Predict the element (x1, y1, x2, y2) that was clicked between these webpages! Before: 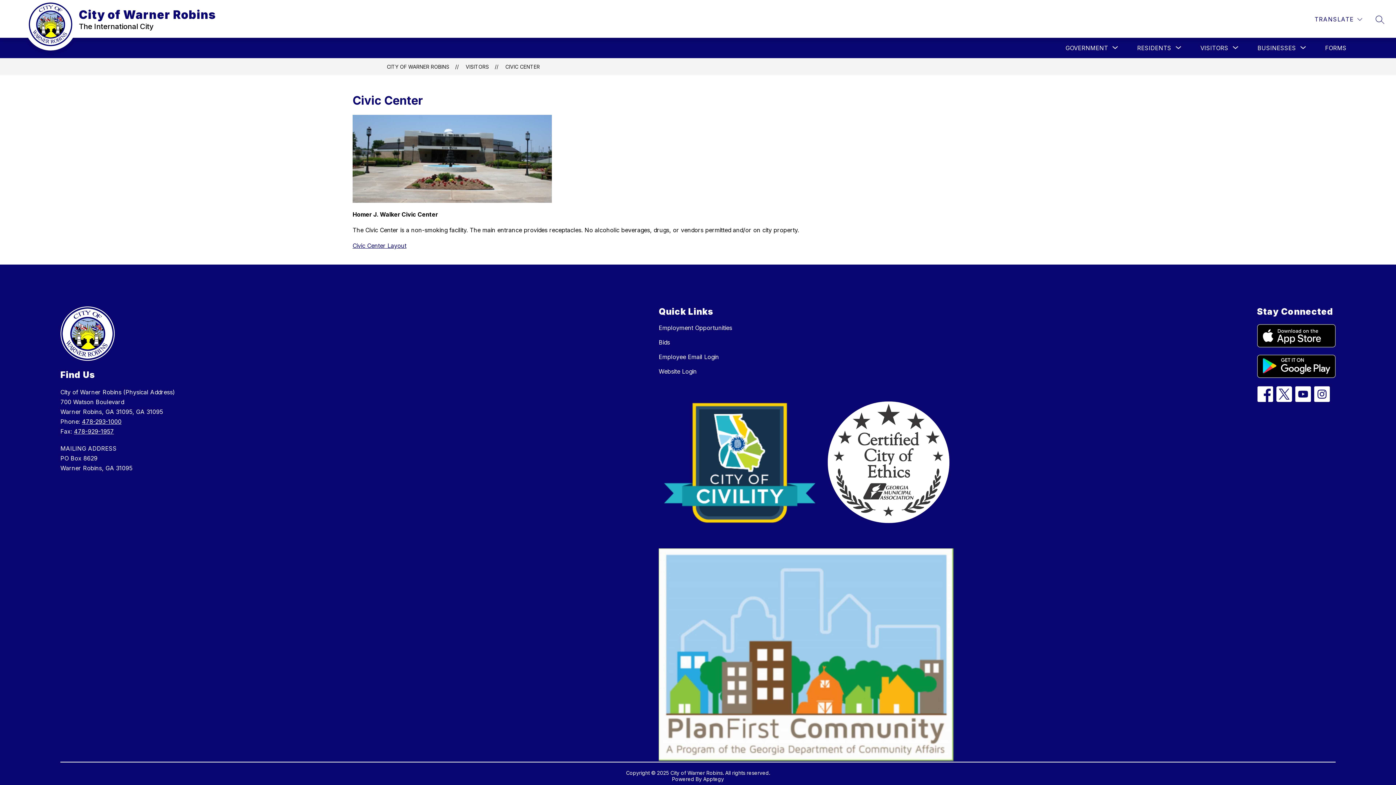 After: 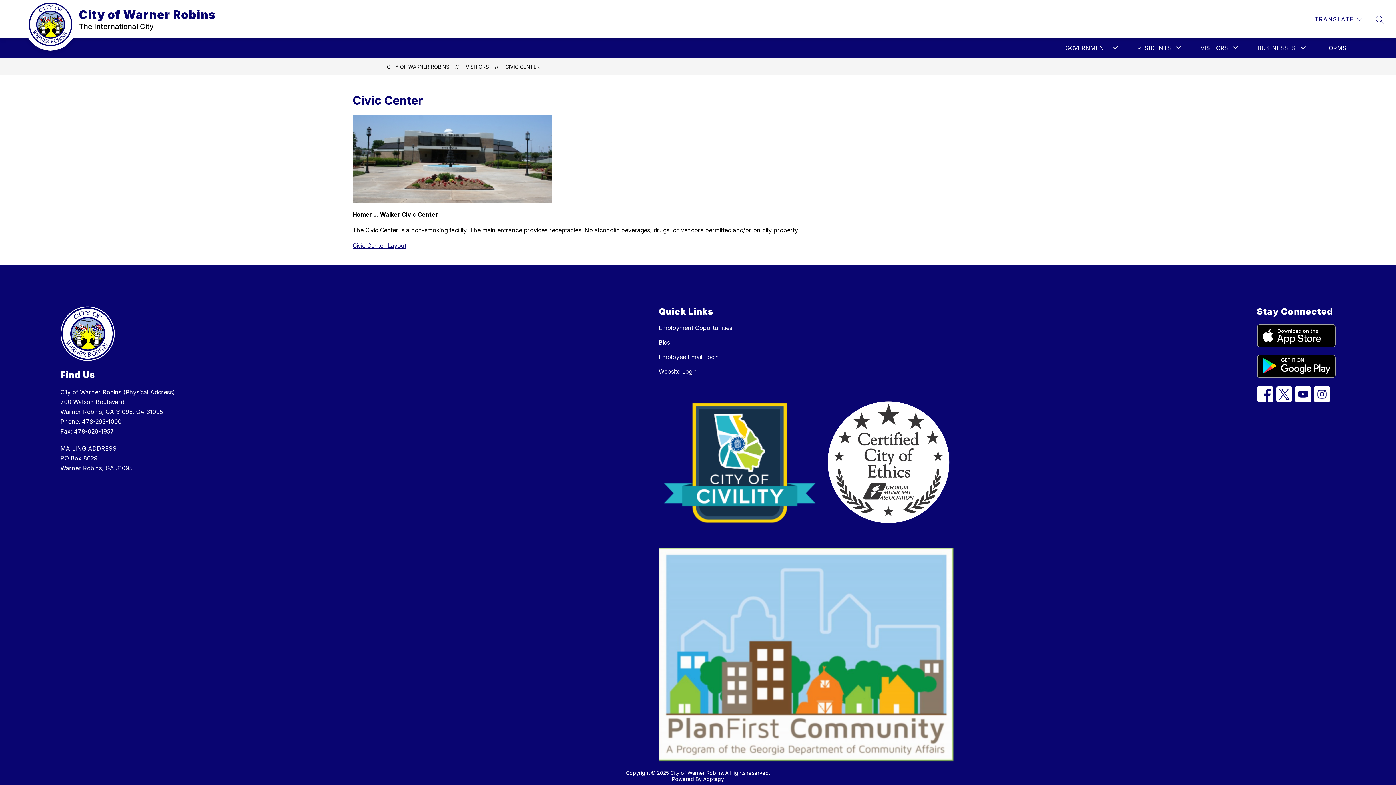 Action: label: 478-929-1957 bbox: (73, 420, 113, 427)